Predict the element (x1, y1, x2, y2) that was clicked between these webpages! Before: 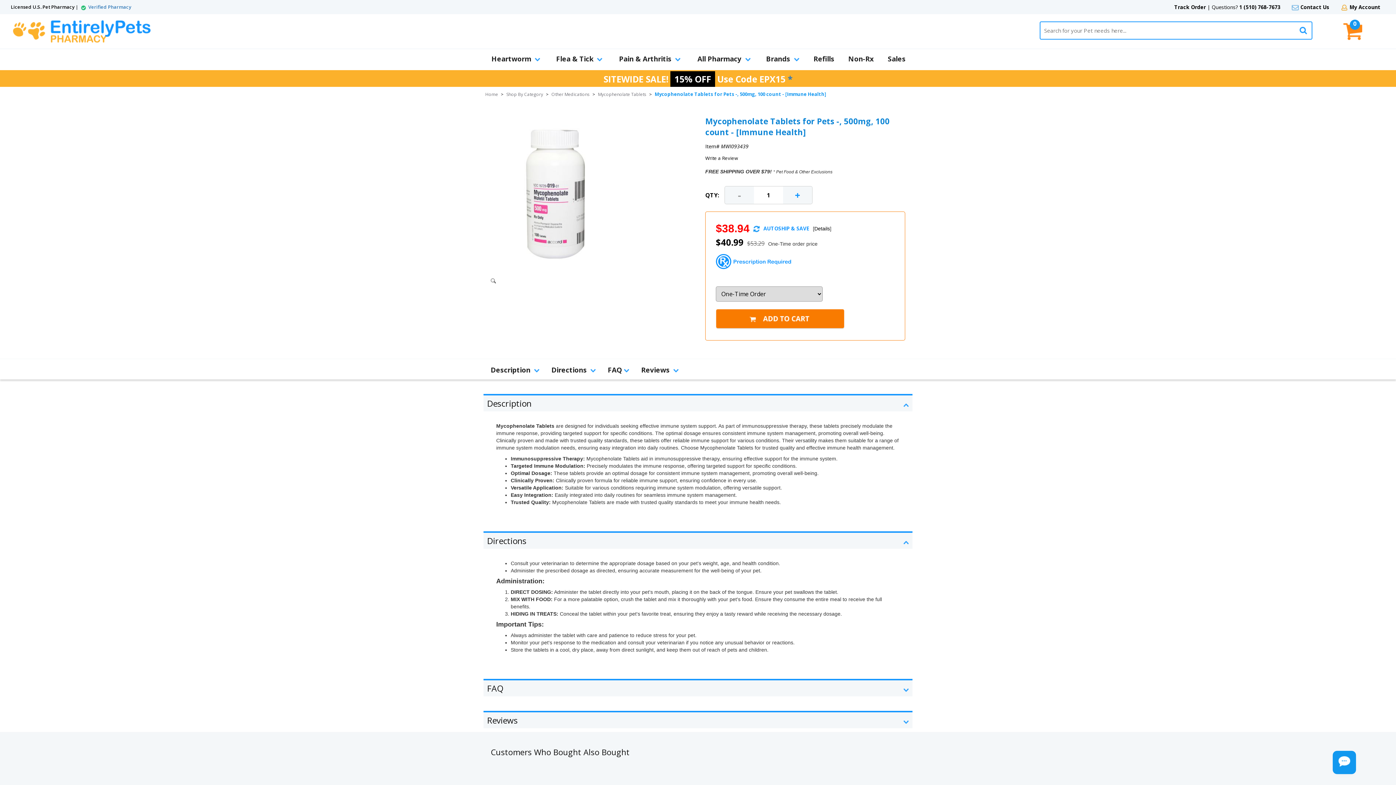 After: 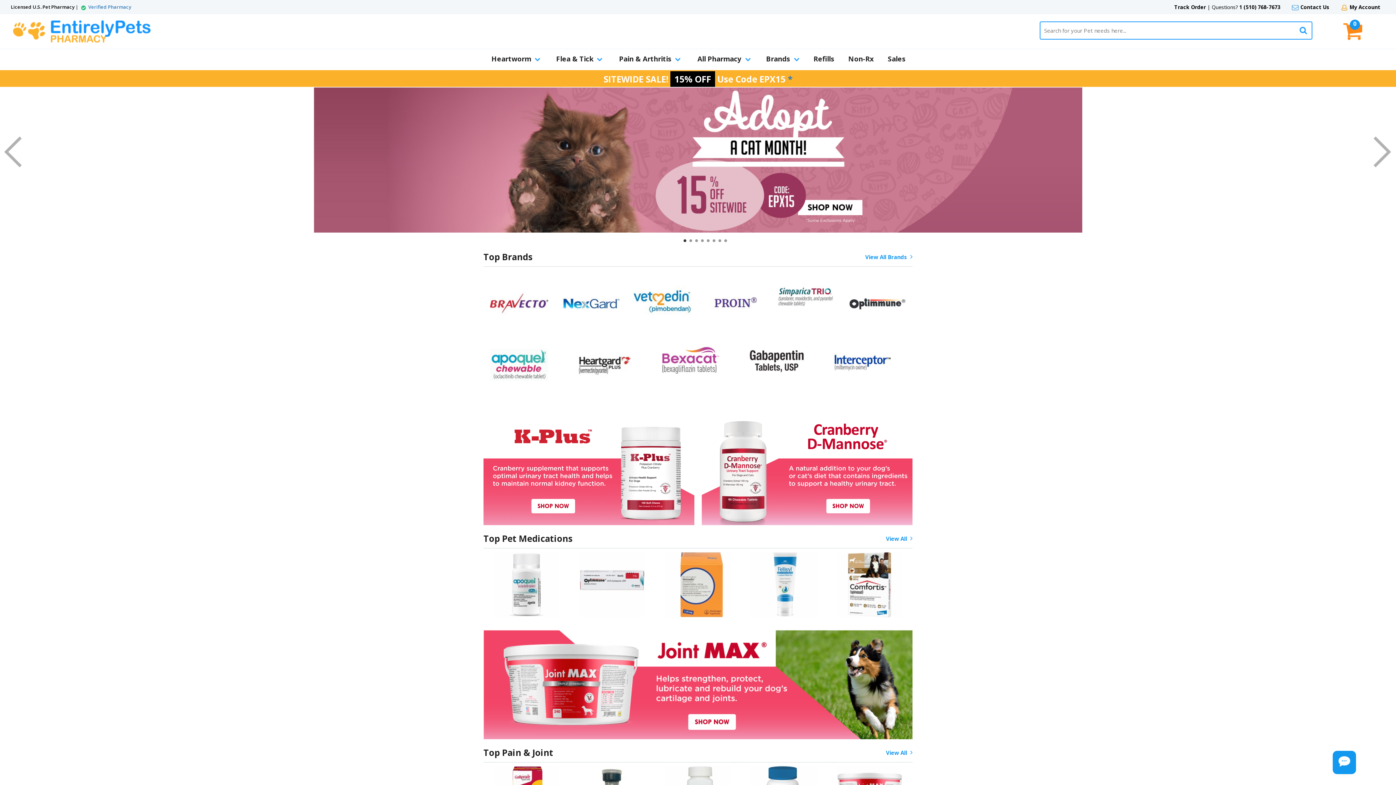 Action: label: Home bbox: (483, 91, 500, 97)